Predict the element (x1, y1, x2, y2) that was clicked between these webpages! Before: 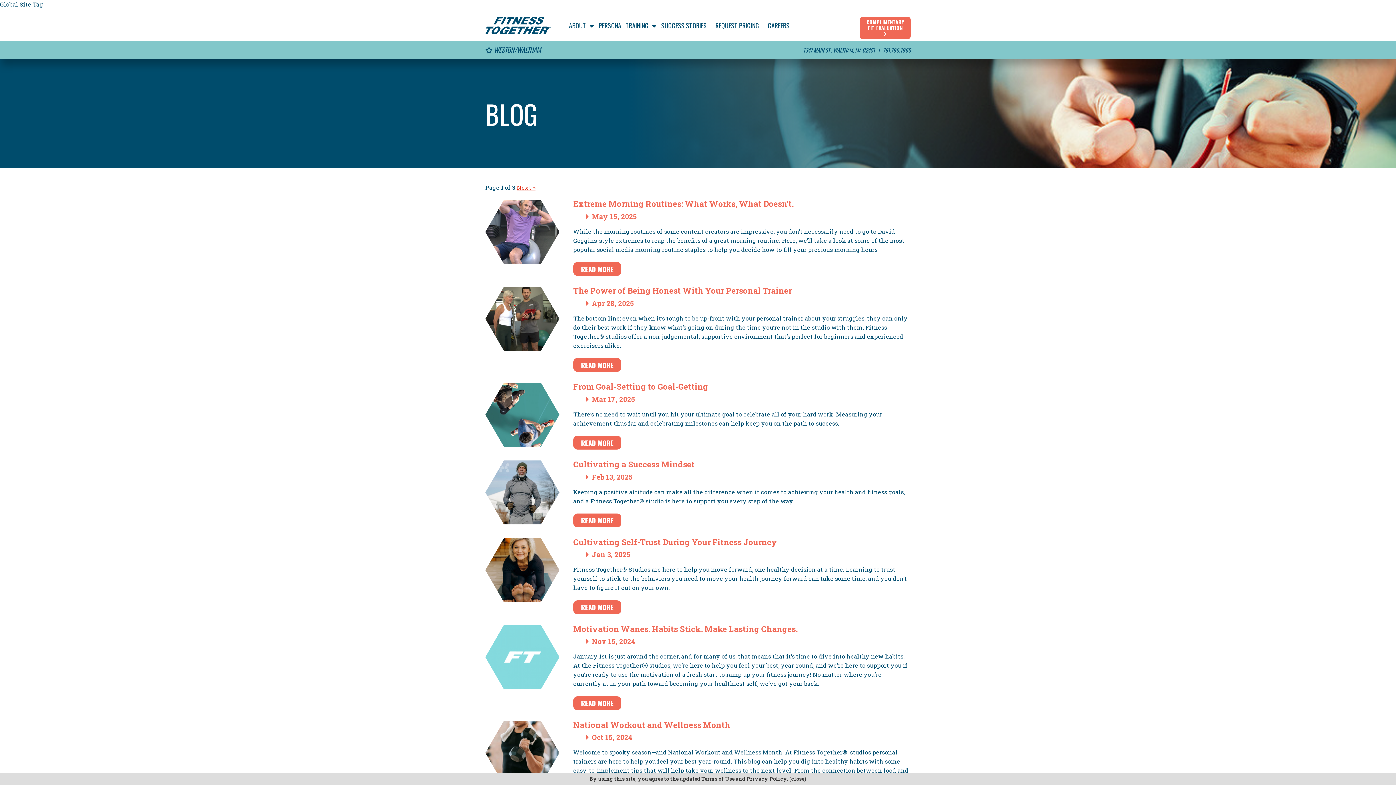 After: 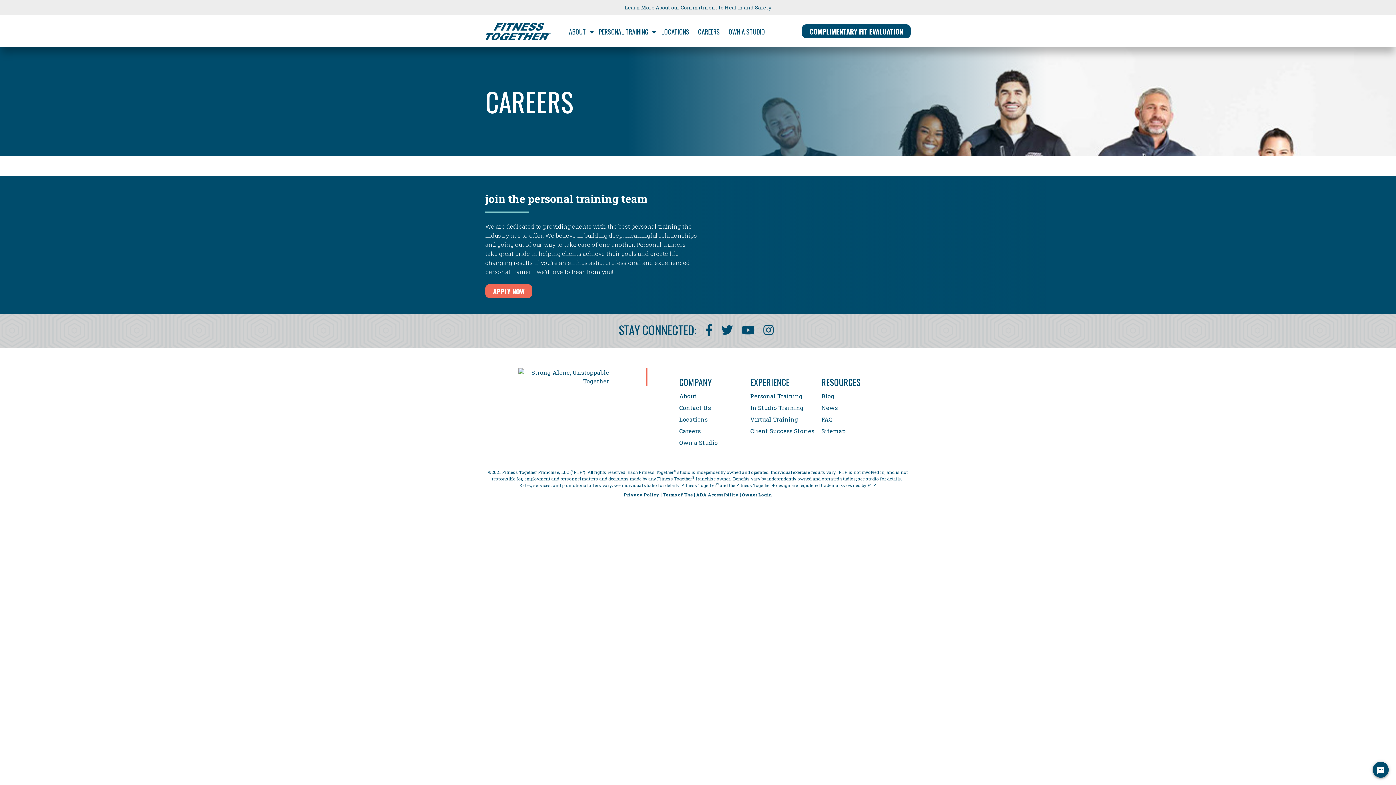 Action: label: CAREERS bbox: (764, 18, 793, 32)